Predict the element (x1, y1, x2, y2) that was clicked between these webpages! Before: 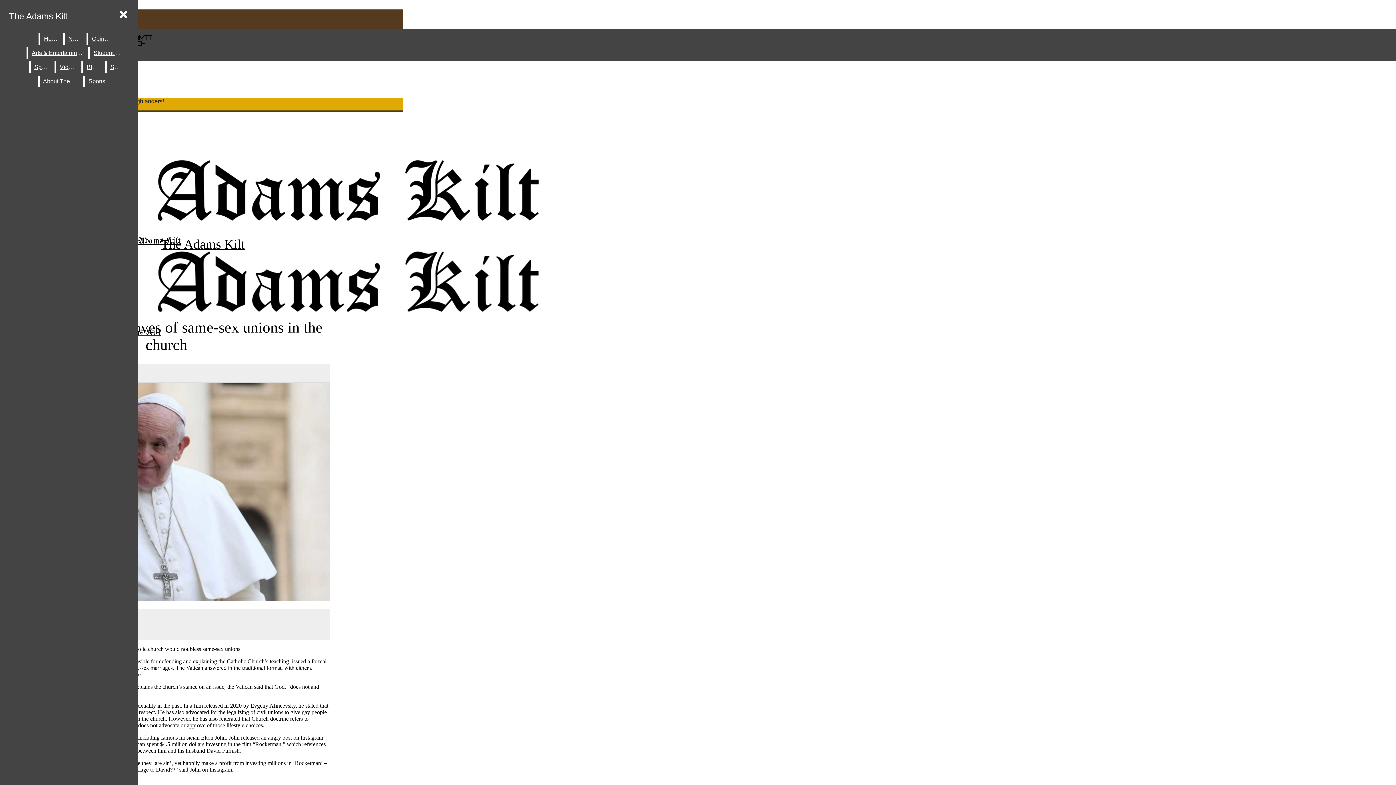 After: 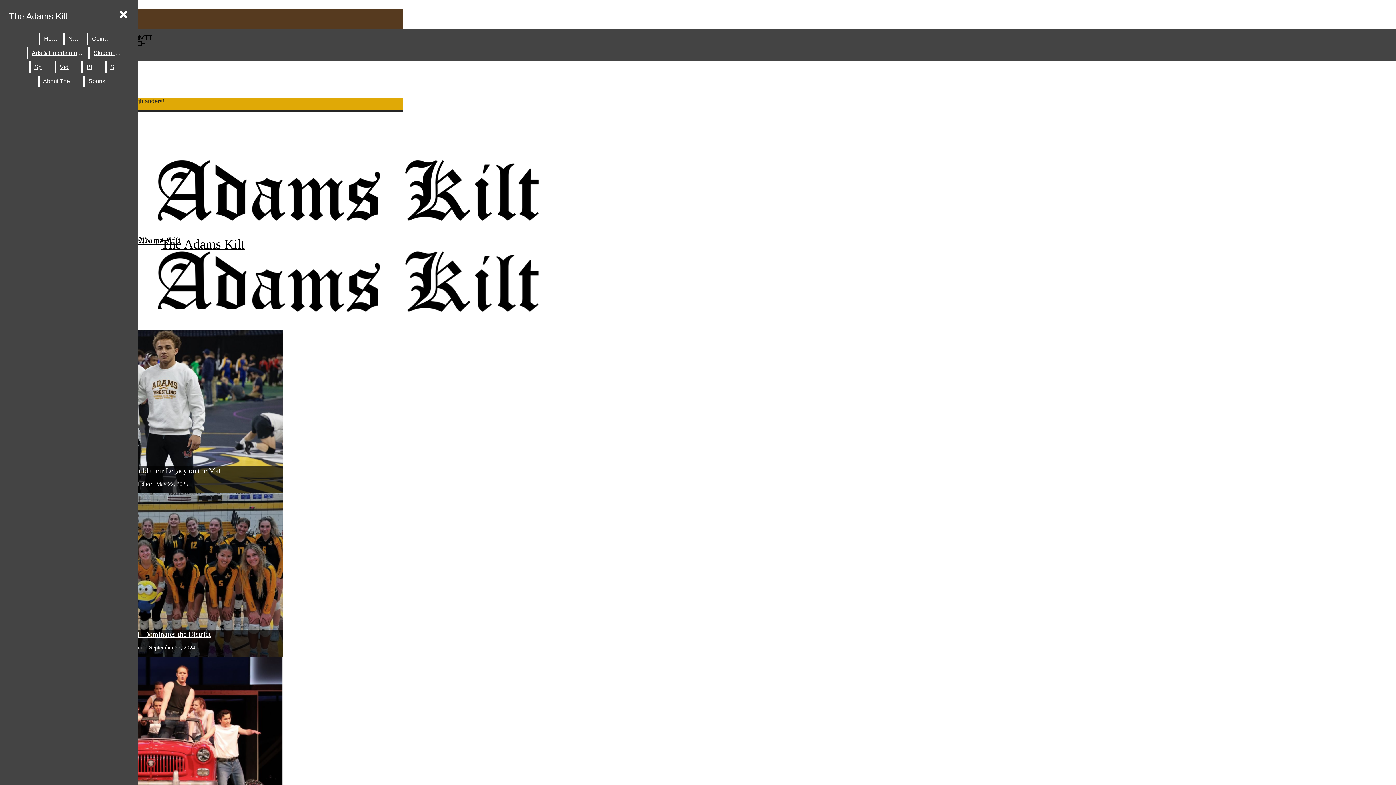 Action: bbox: (5, 7, 71, 24) label: The Adams Kilt